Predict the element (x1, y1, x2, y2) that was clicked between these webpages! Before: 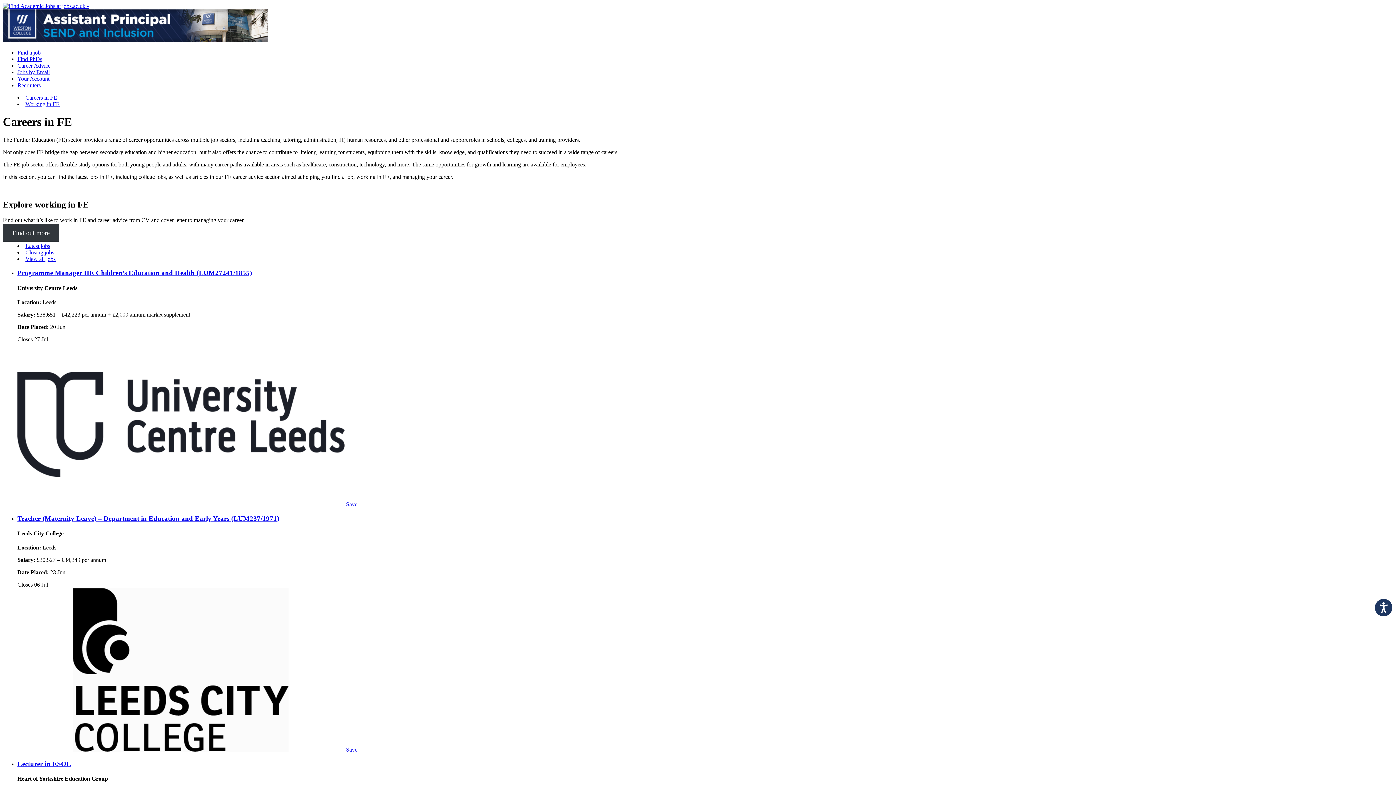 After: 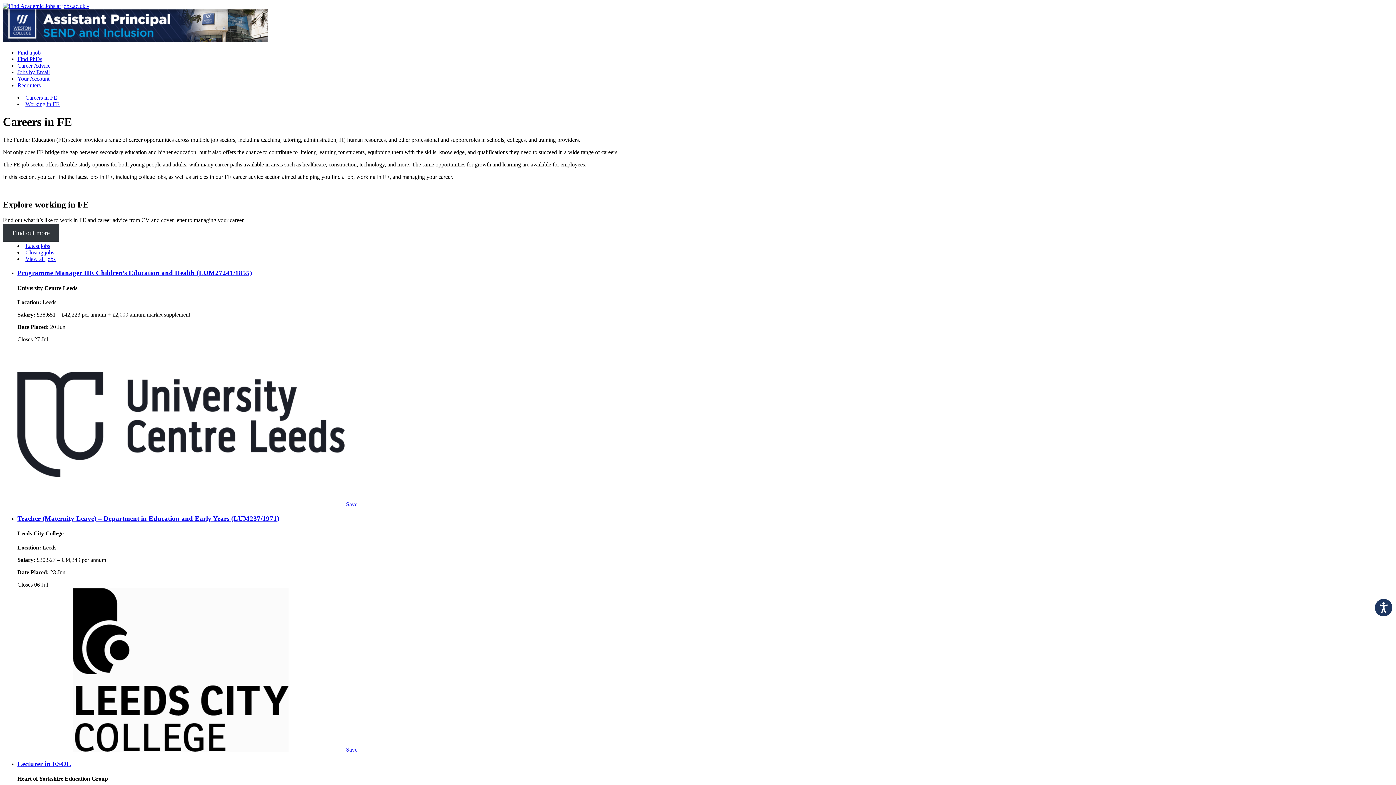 Action: label: Save bbox: (346, 501, 357, 507)